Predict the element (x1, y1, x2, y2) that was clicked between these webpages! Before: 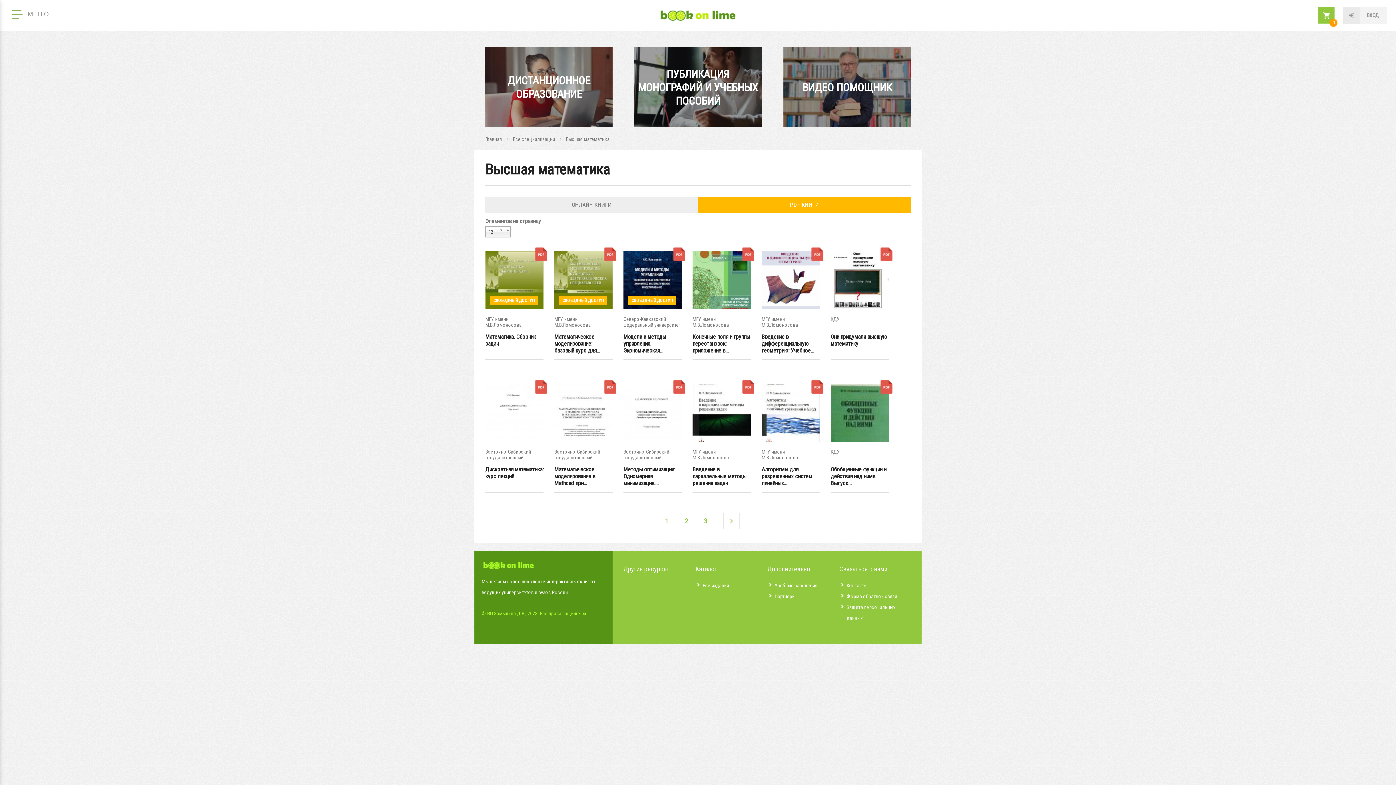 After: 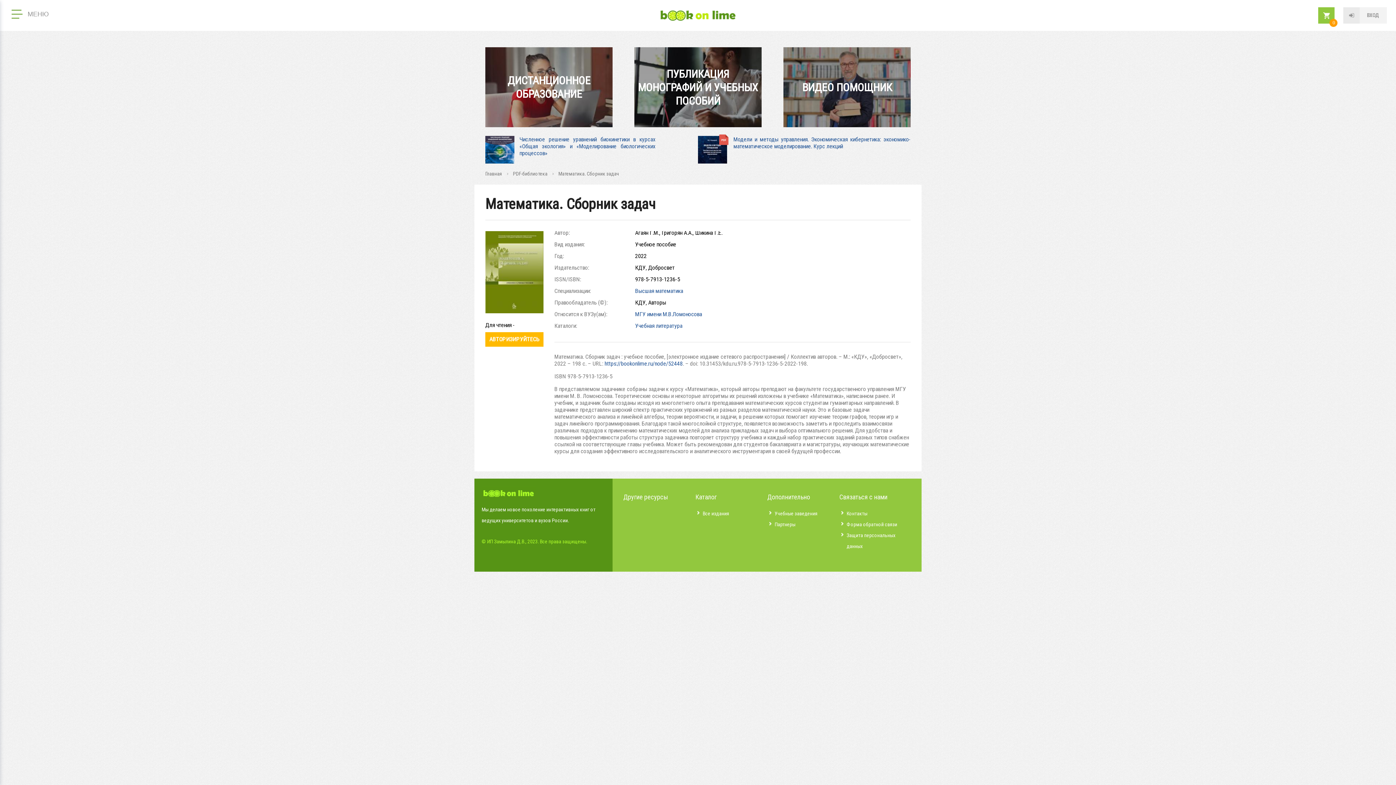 Action: bbox: (485, 304, 543, 310)